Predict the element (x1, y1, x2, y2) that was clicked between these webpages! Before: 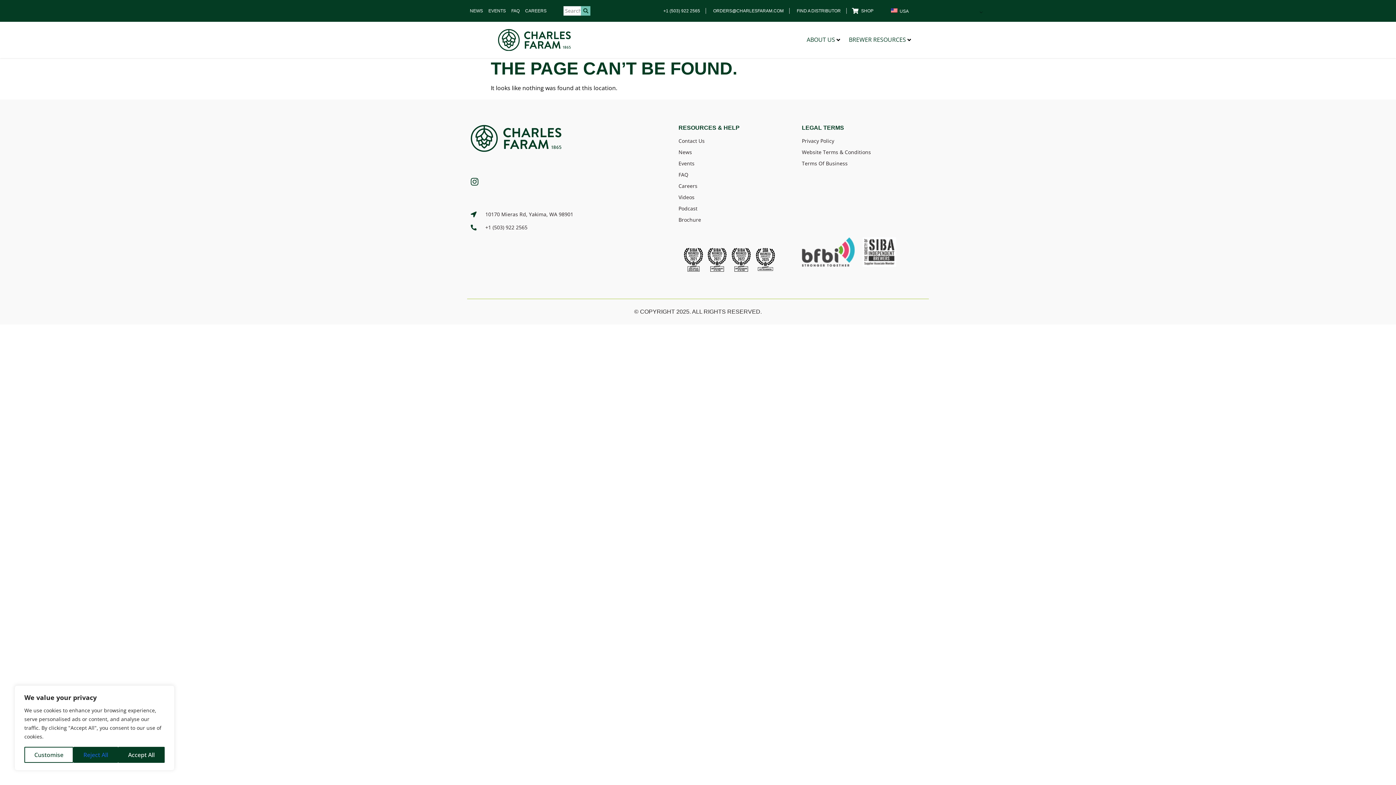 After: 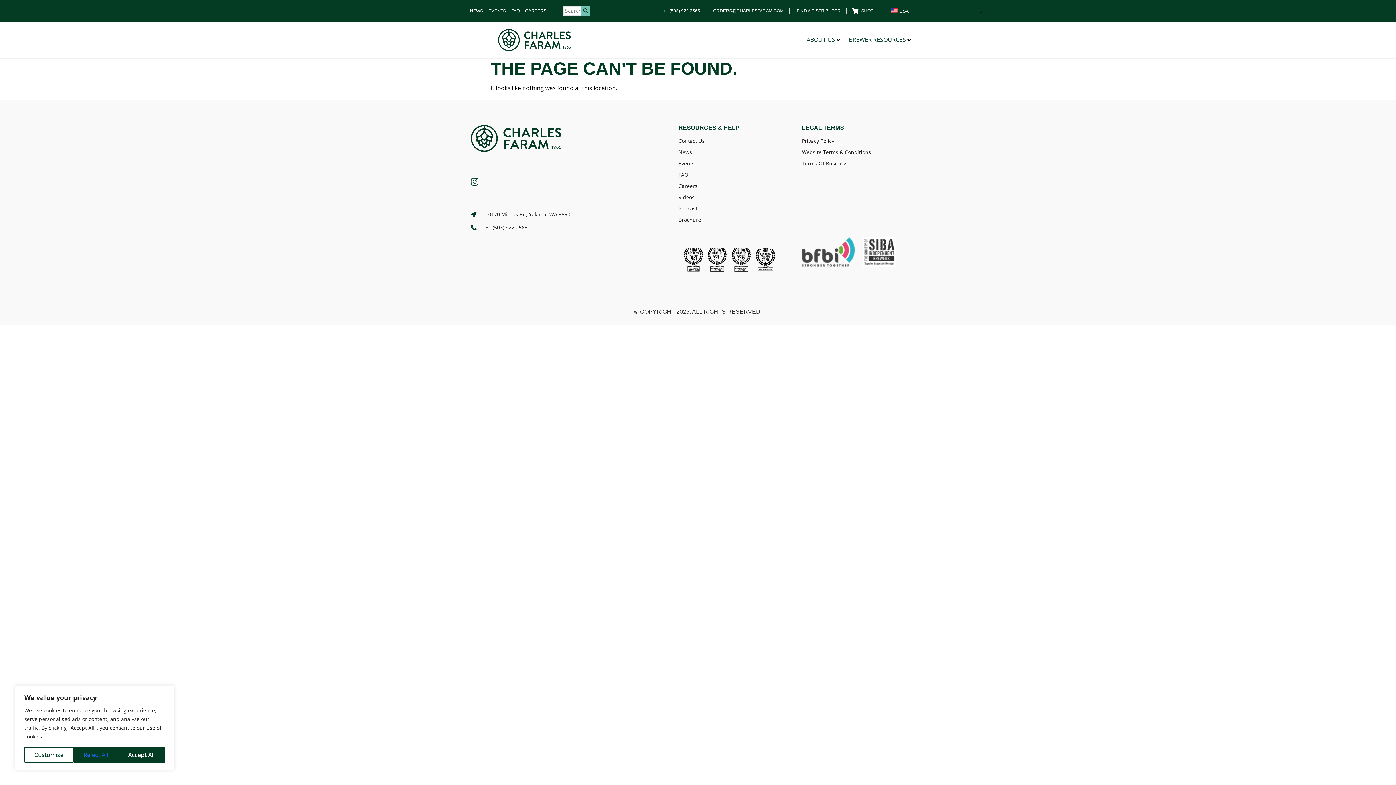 Action: bbox: (802, 160, 925, 166) label: Terms Of Business